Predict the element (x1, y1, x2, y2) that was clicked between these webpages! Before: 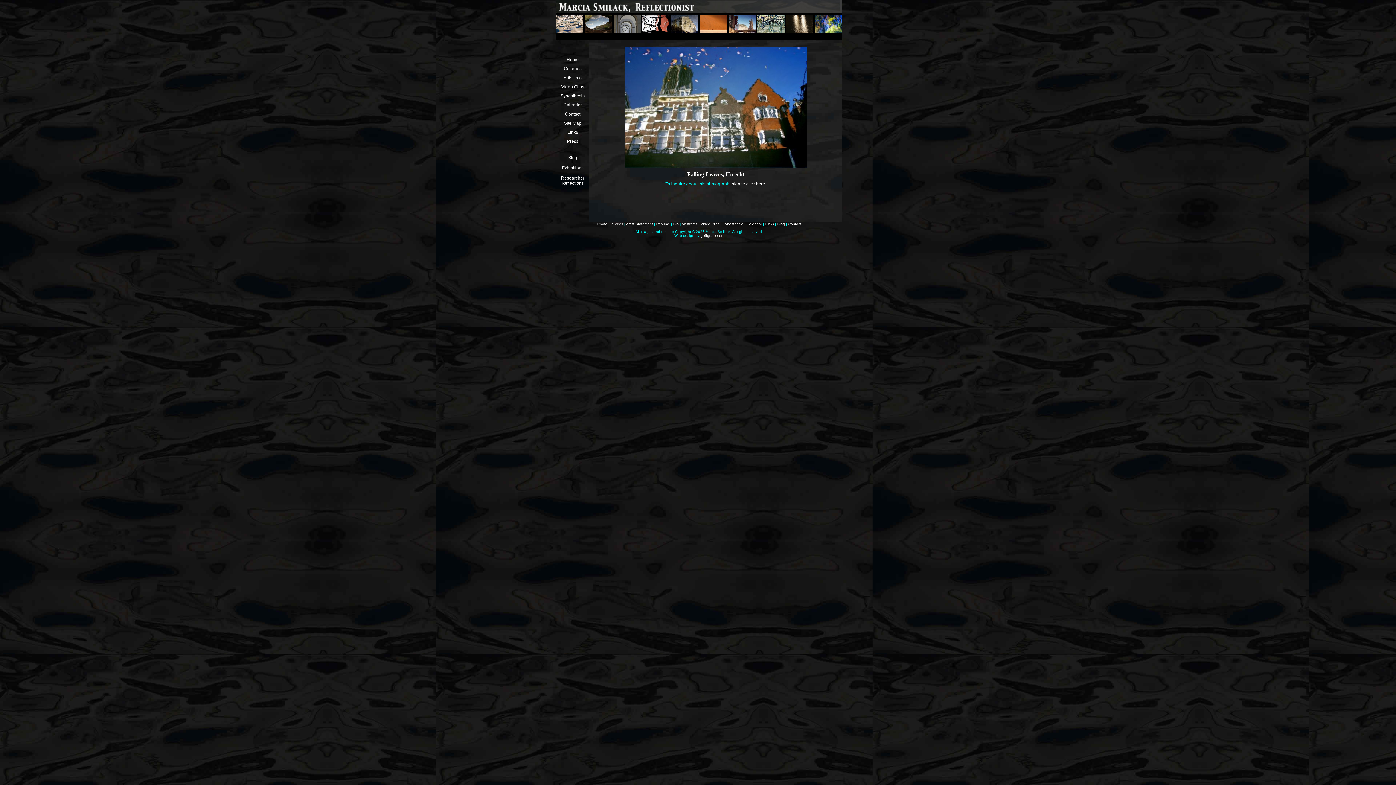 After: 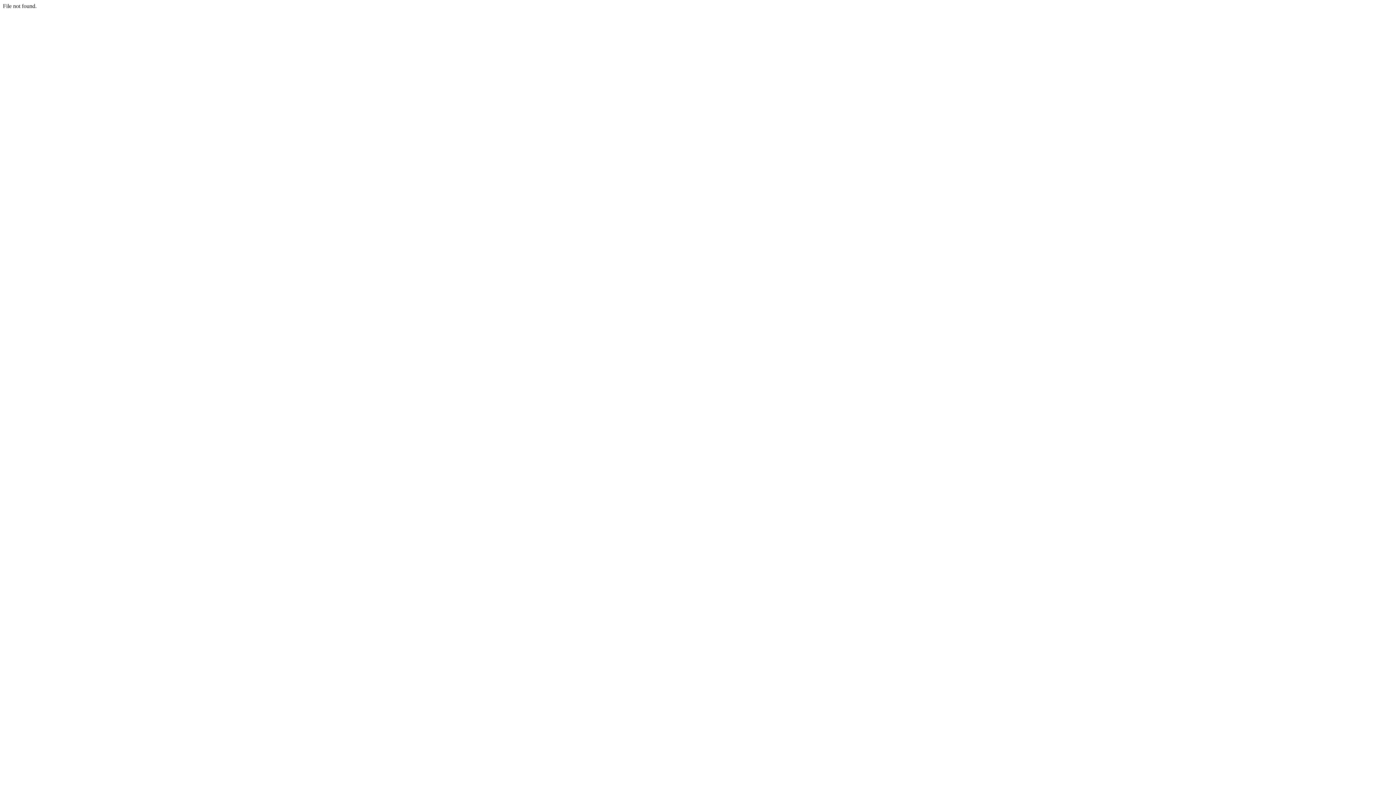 Action: bbox: (567, 138, 578, 144) label: Press